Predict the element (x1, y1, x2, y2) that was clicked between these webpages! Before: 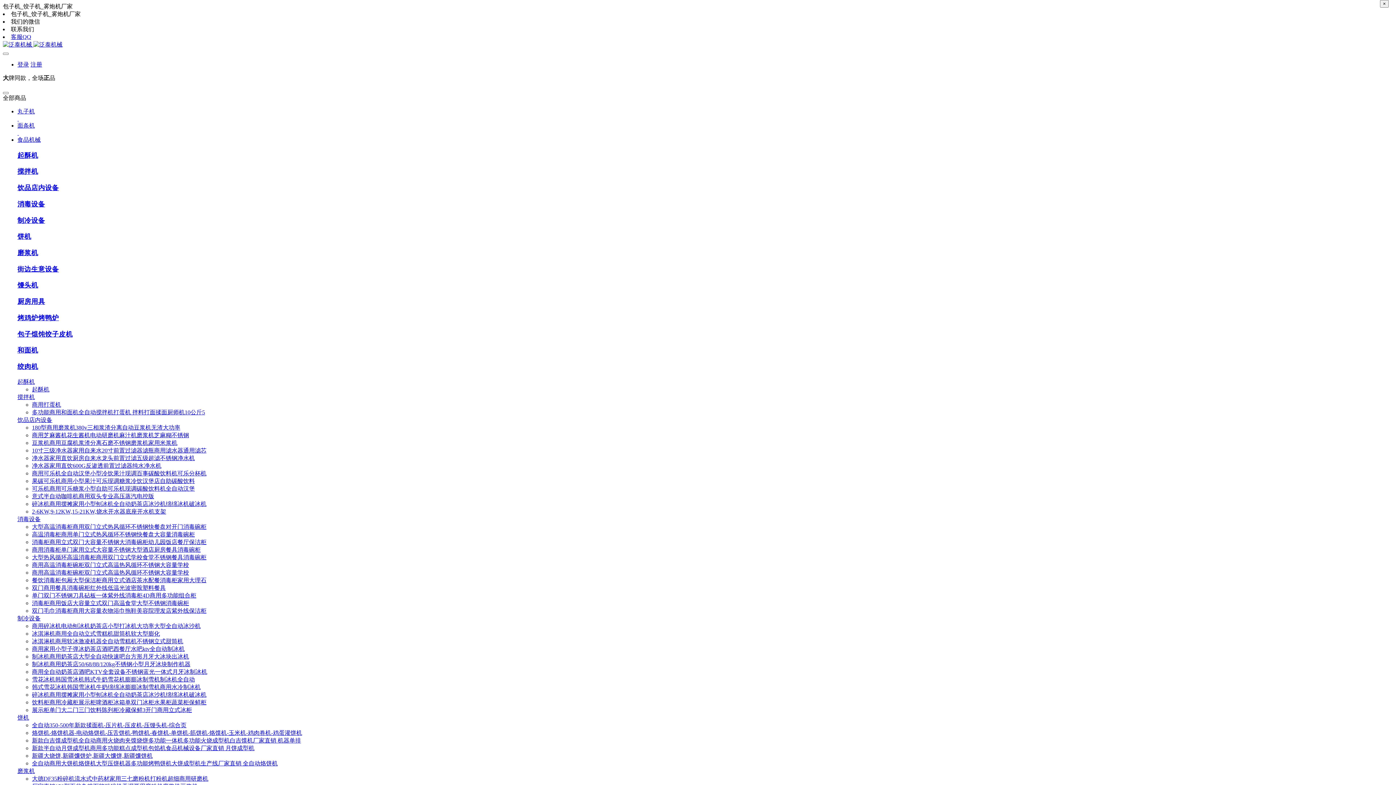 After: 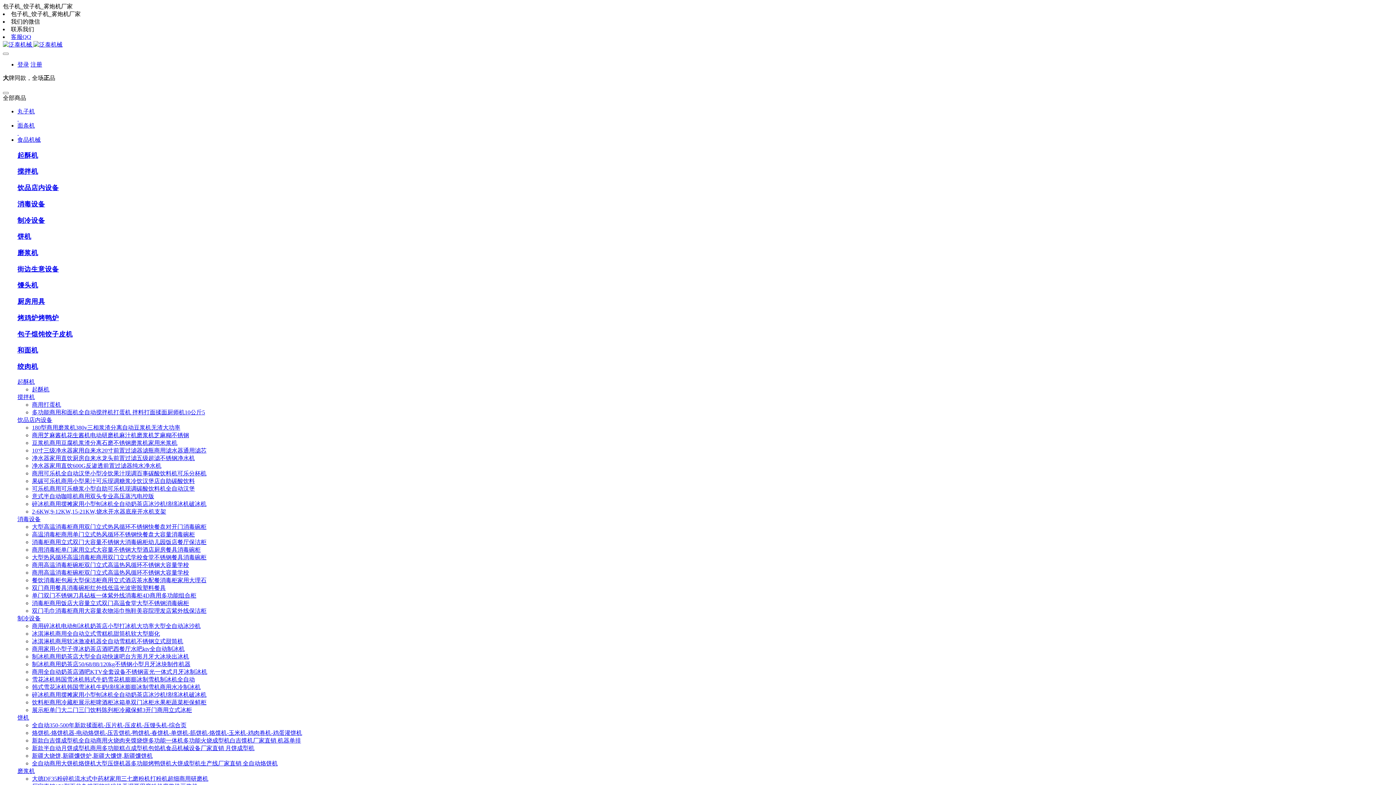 Action: bbox: (17, 346, 38, 354) label: 和面机